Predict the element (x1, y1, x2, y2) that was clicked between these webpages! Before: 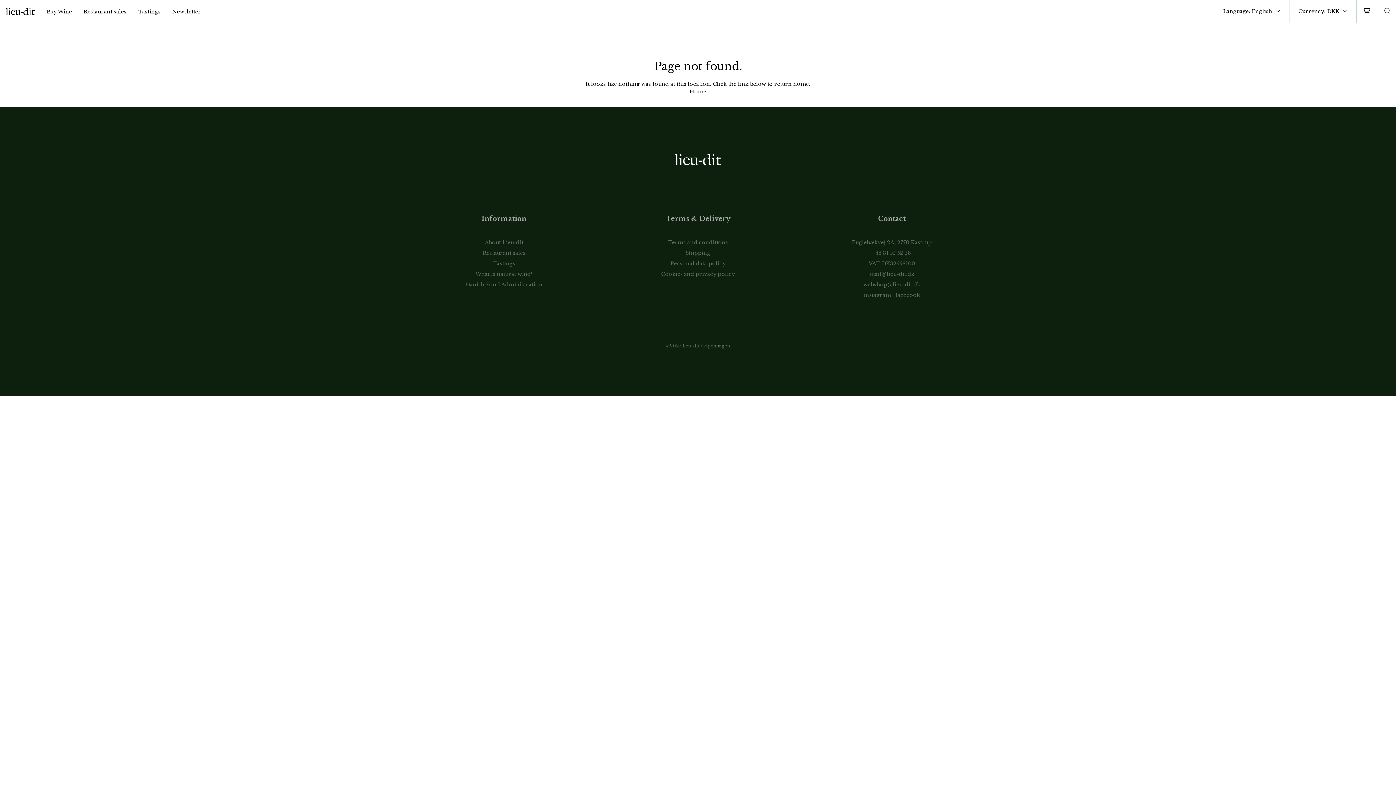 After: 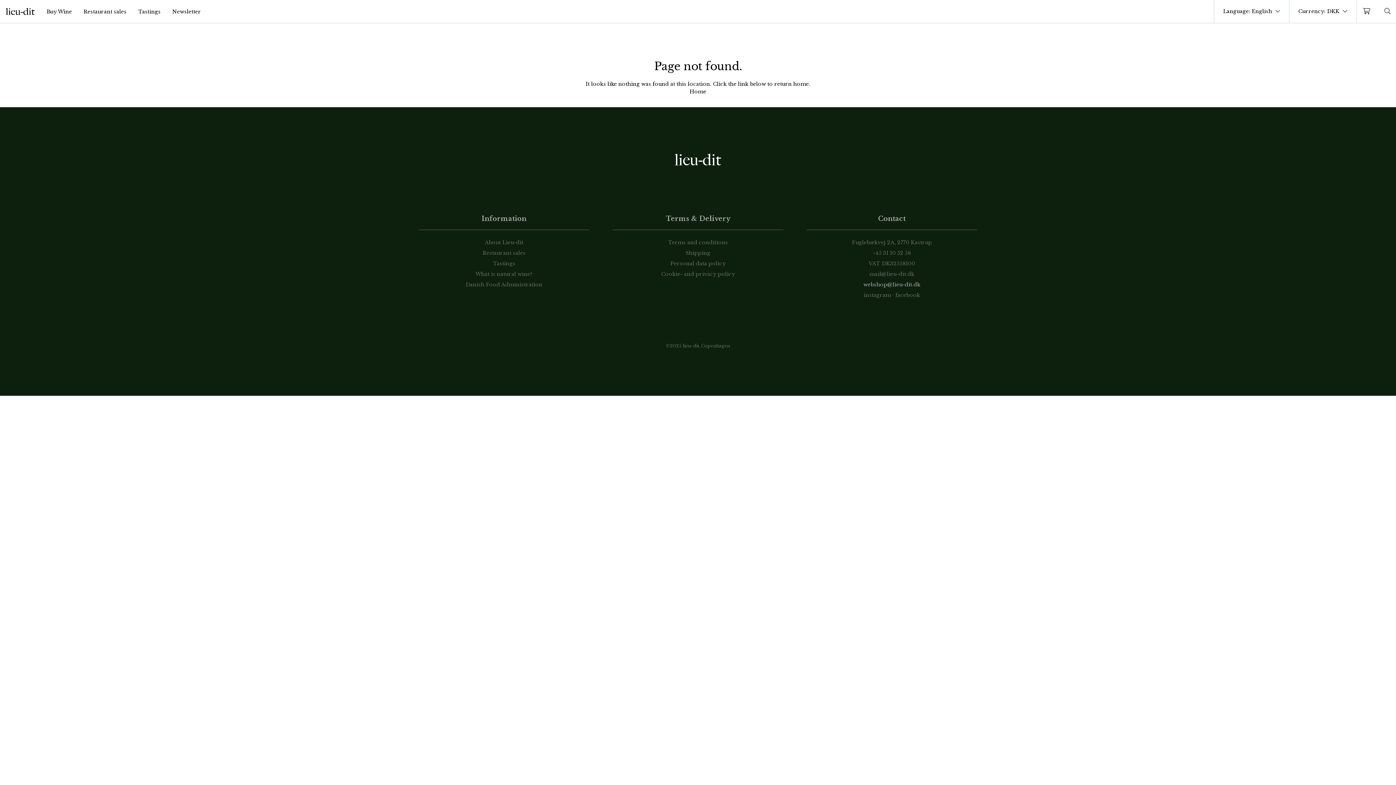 Action: label: webshop@lieu-dit.dk bbox: (863, 281, 920, 288)